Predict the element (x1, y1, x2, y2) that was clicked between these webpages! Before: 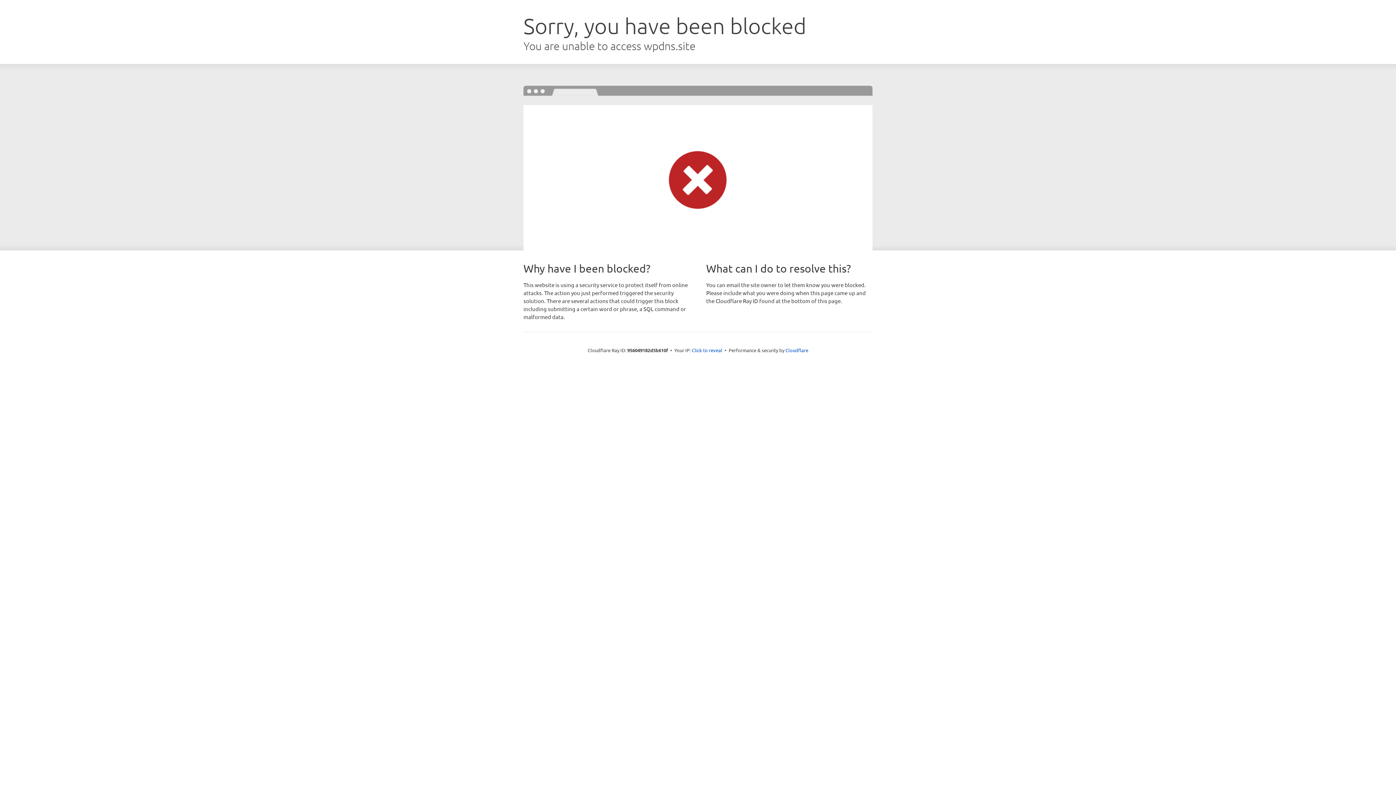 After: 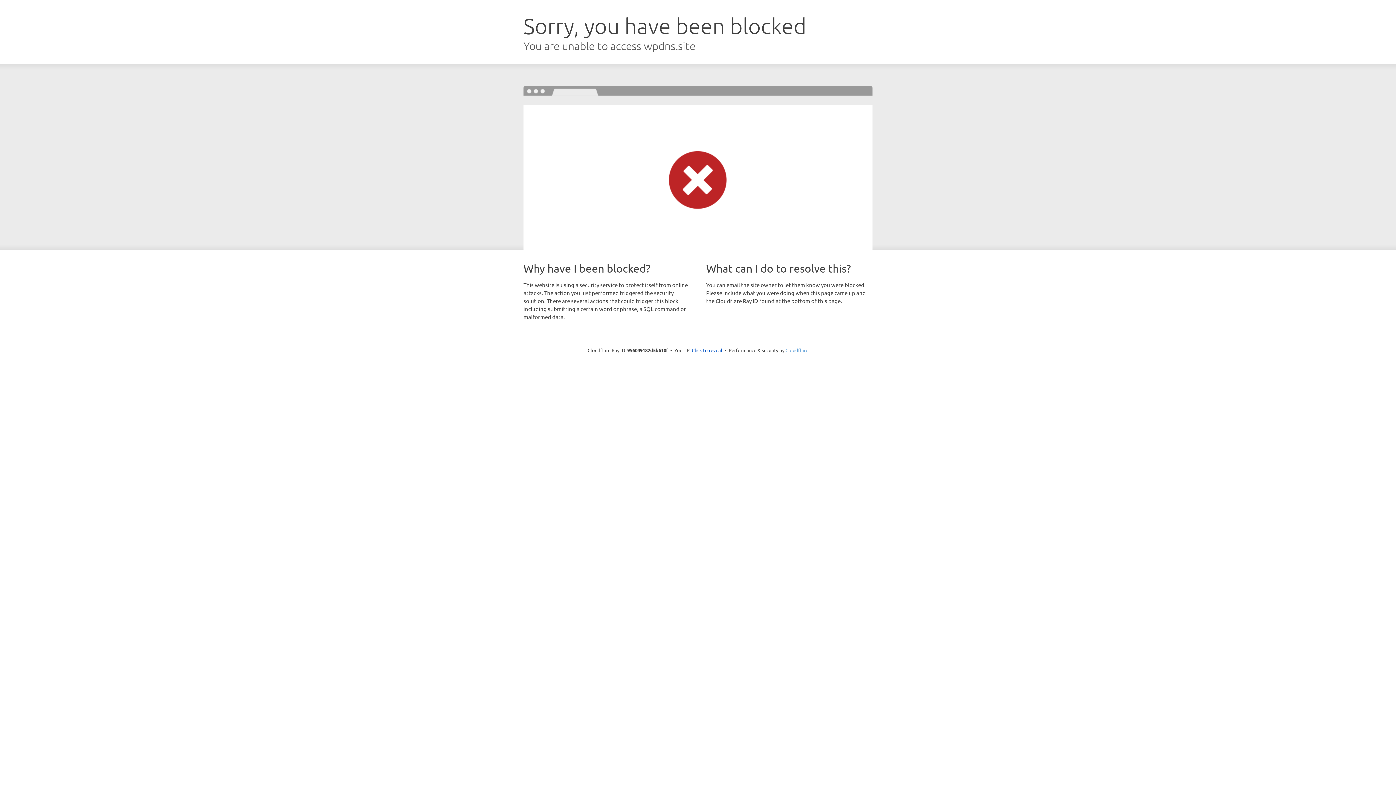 Action: bbox: (785, 347, 808, 353) label: Cloudflare